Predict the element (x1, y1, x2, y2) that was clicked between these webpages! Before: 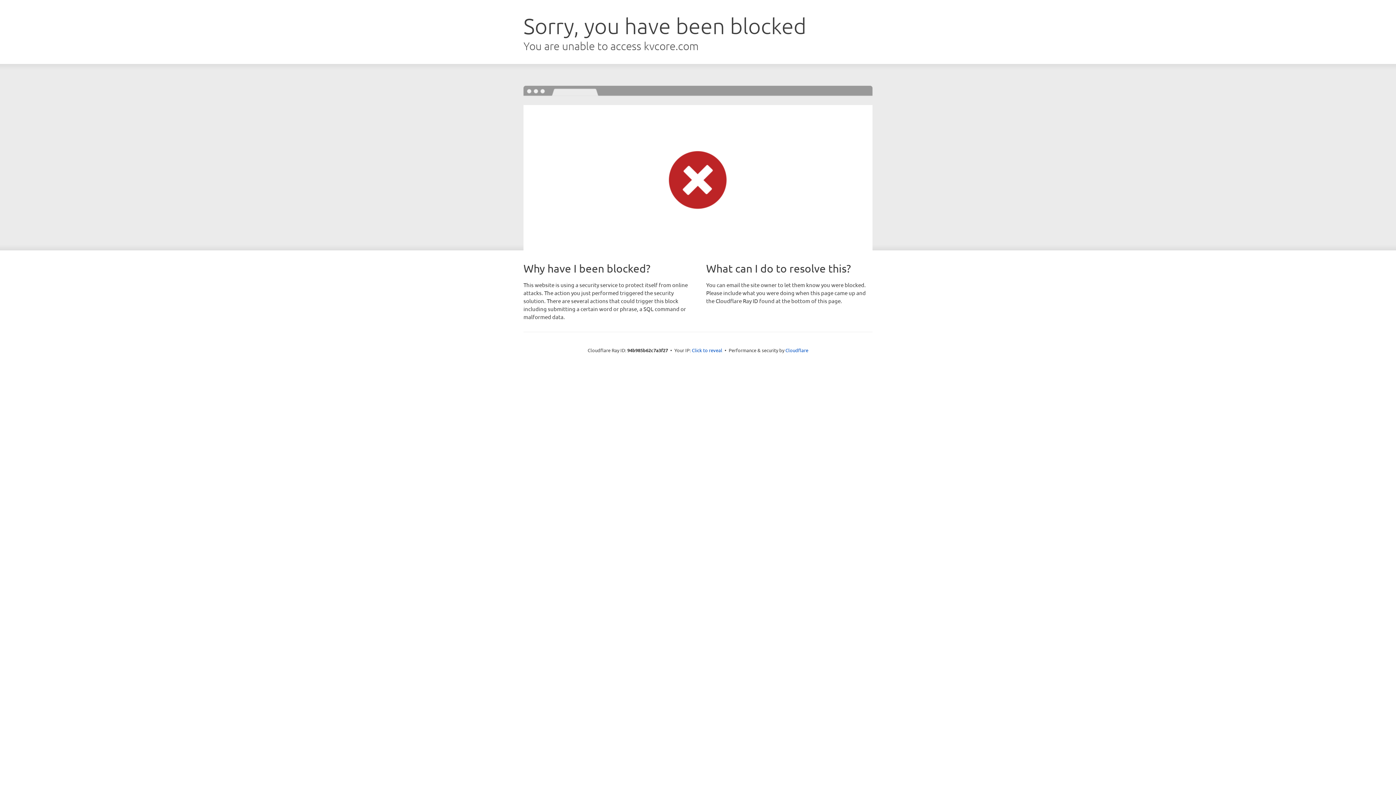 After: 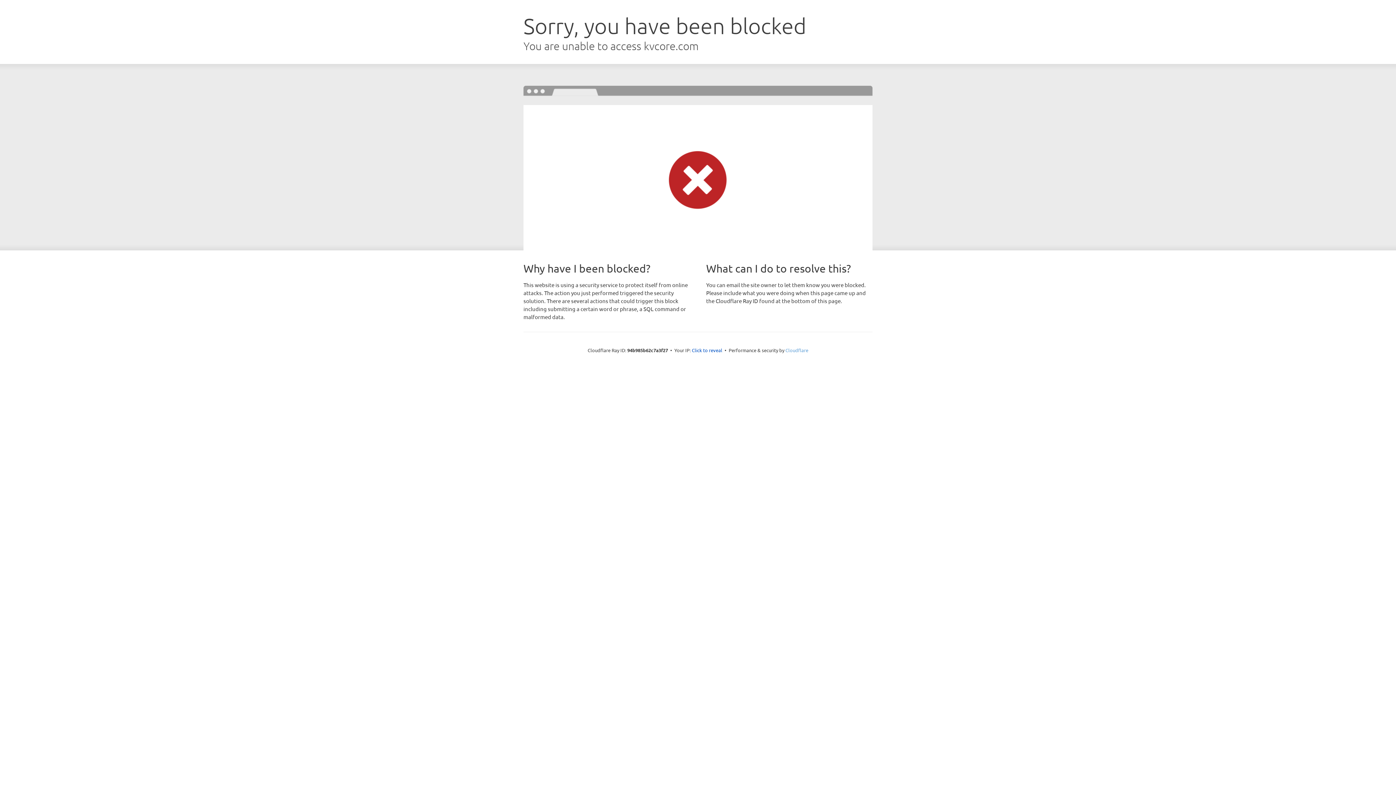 Action: bbox: (785, 347, 808, 353) label: Cloudflare